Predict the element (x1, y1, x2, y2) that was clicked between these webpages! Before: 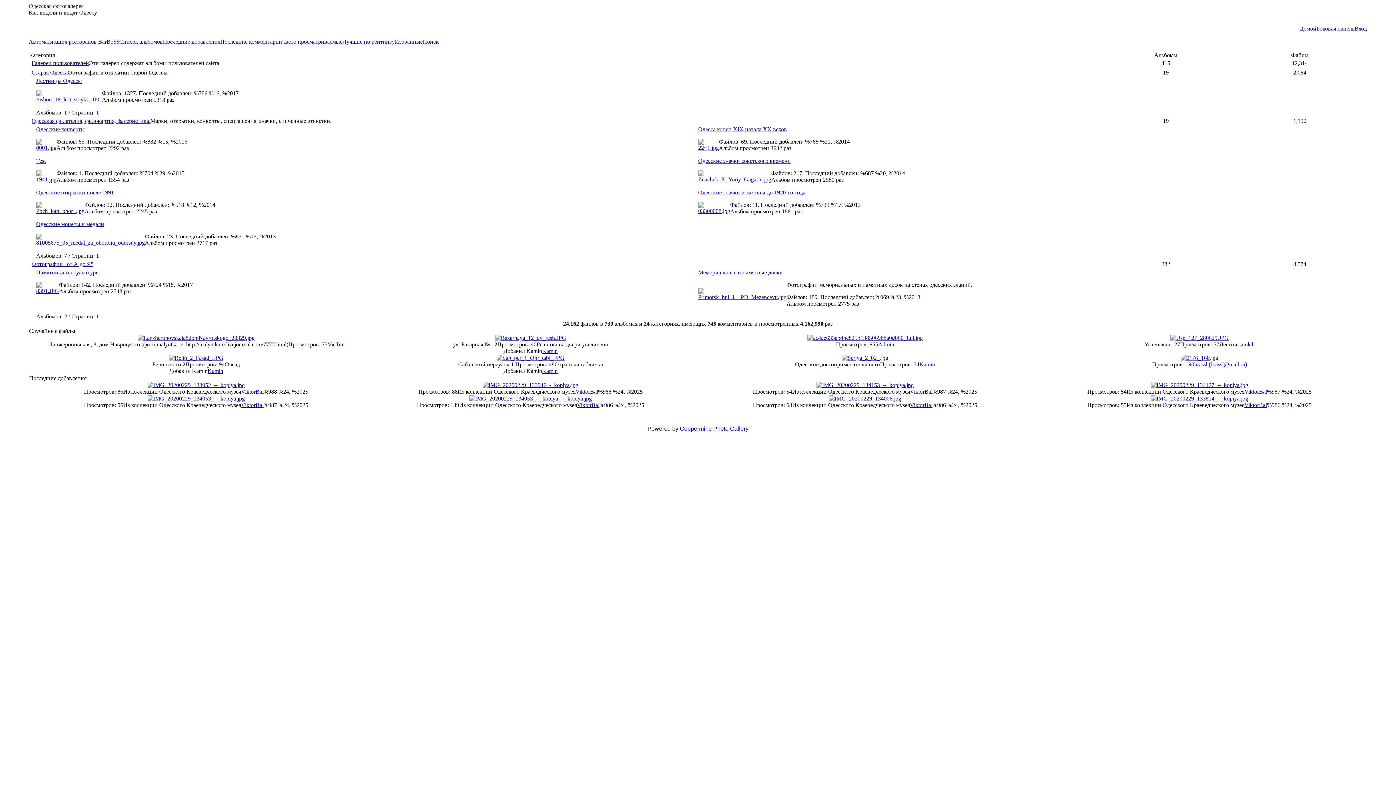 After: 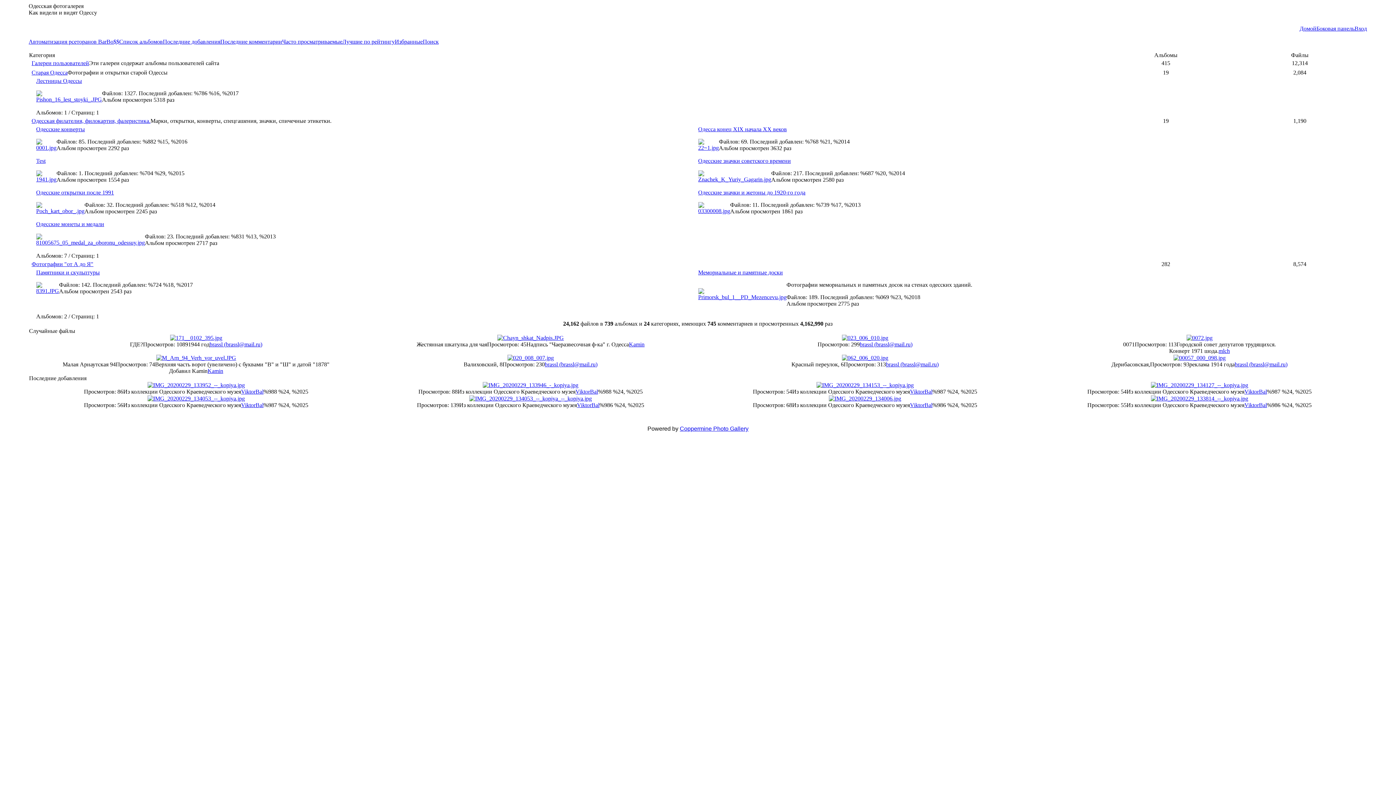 Action: bbox: (422, 38, 438, 44) label: Поиск